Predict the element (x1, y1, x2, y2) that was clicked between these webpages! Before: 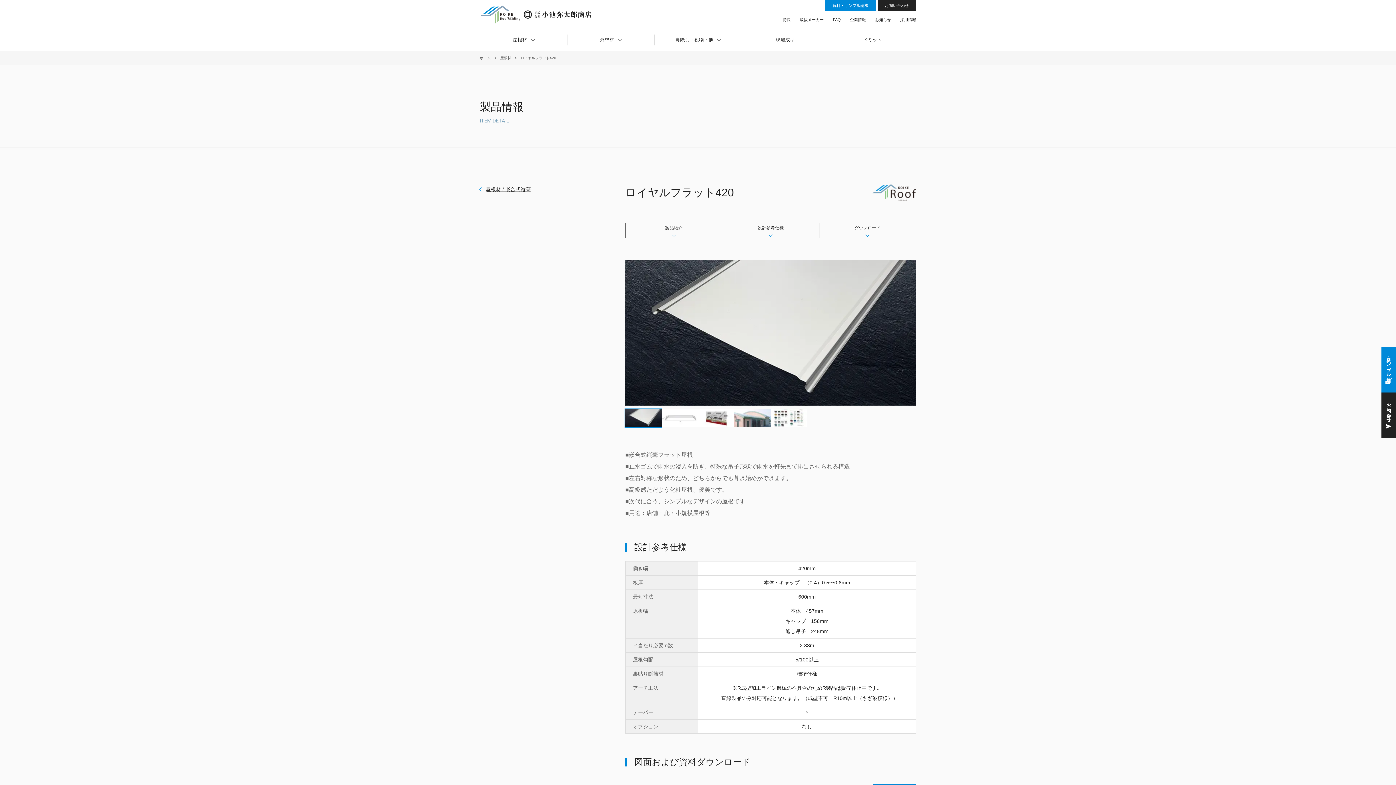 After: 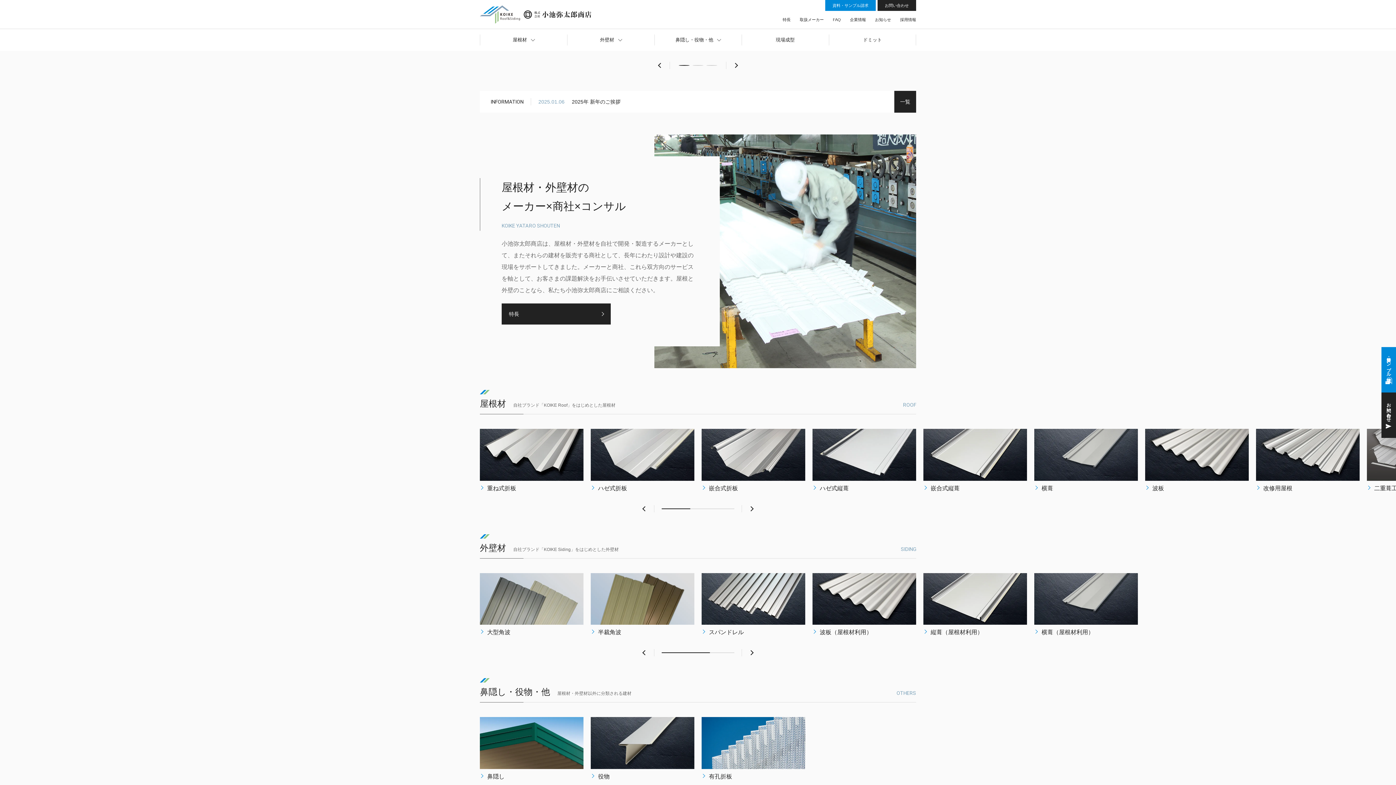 Action: label: ホーム bbox: (480, 56, 490, 60)